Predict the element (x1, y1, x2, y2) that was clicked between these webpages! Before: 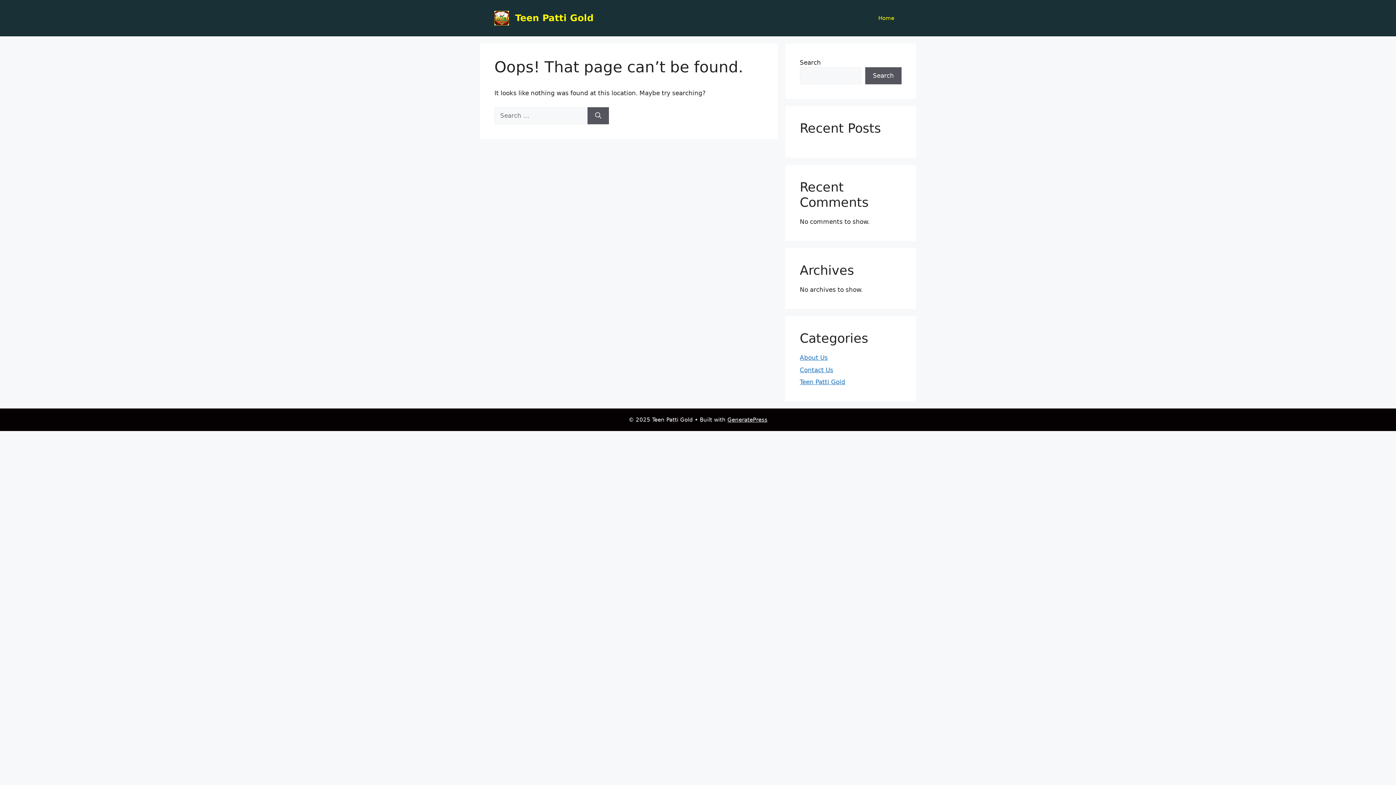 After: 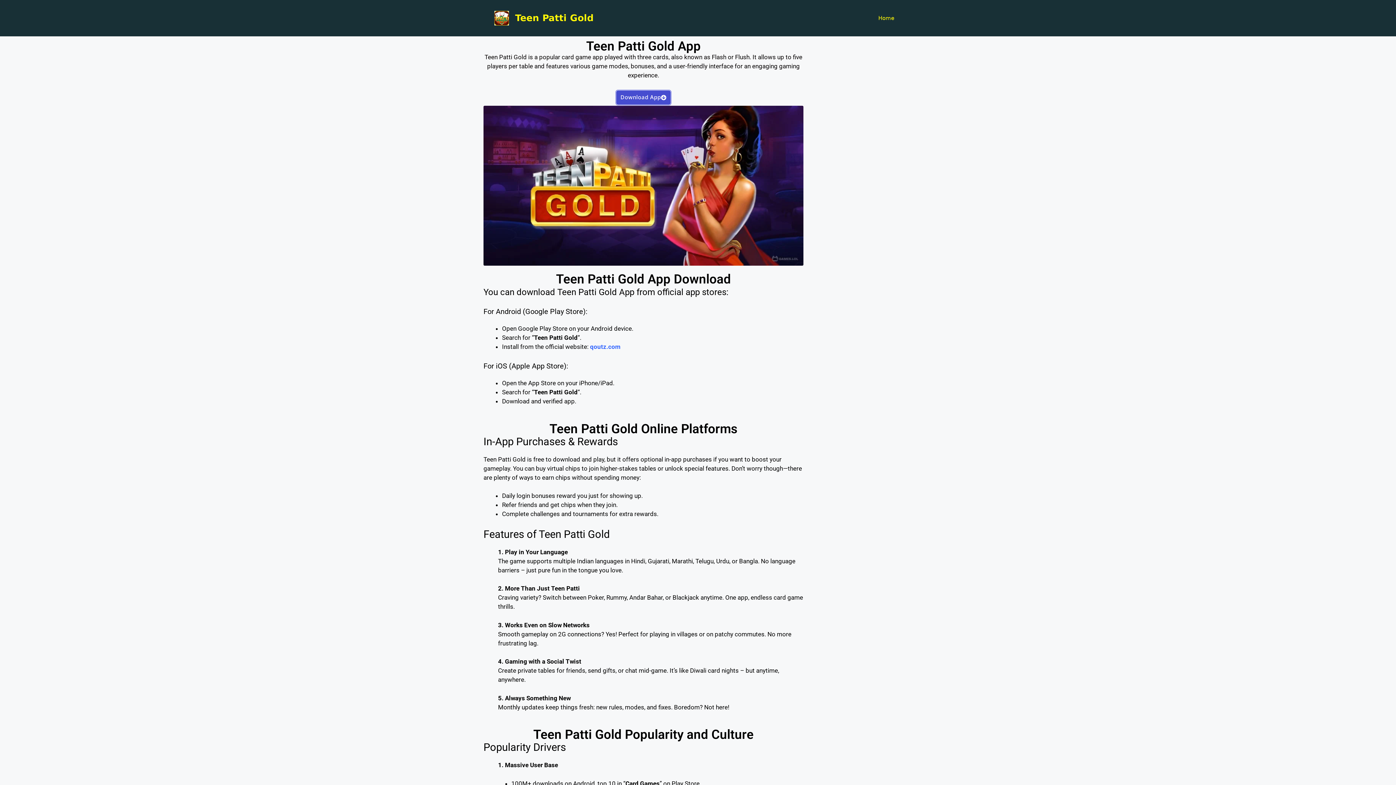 Action: bbox: (515, 12, 593, 23) label: Teen Patti Gold